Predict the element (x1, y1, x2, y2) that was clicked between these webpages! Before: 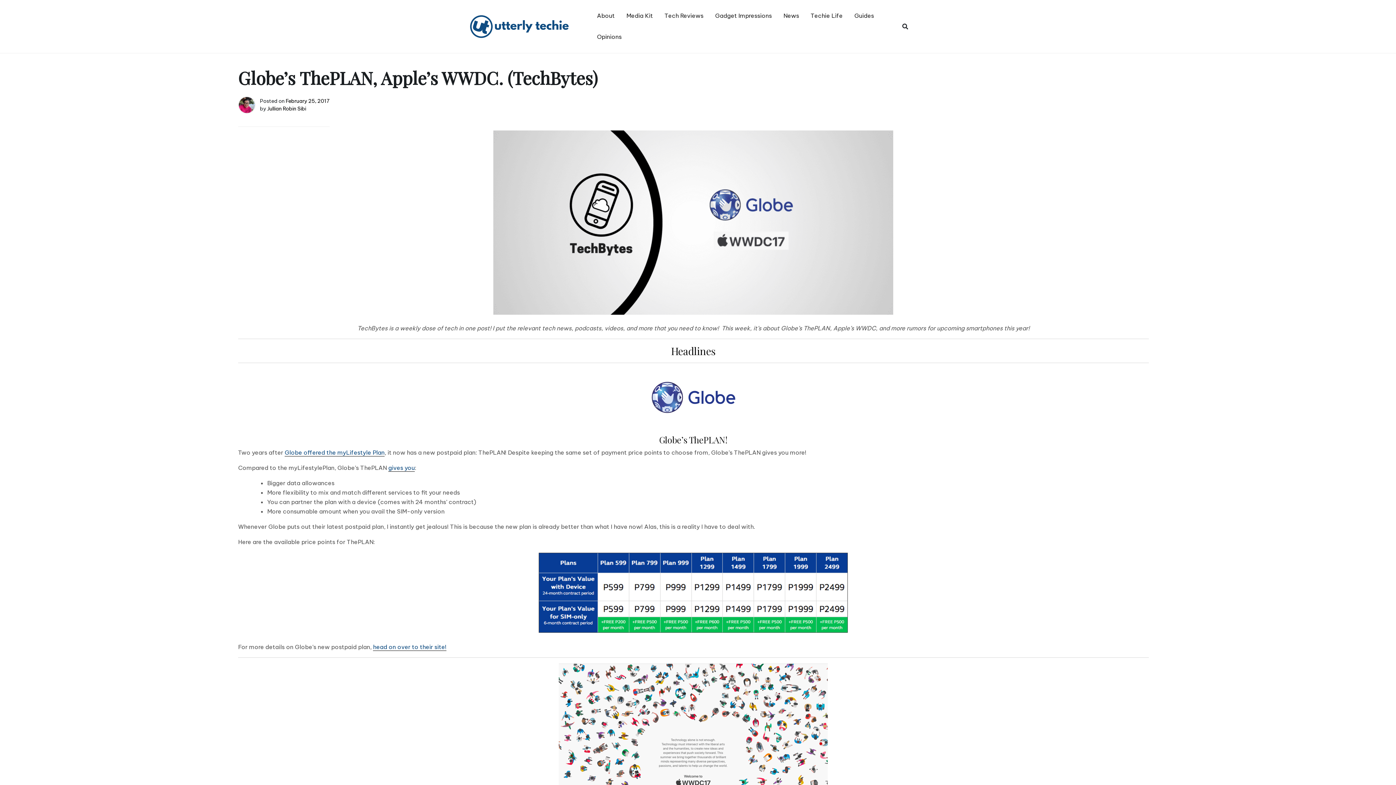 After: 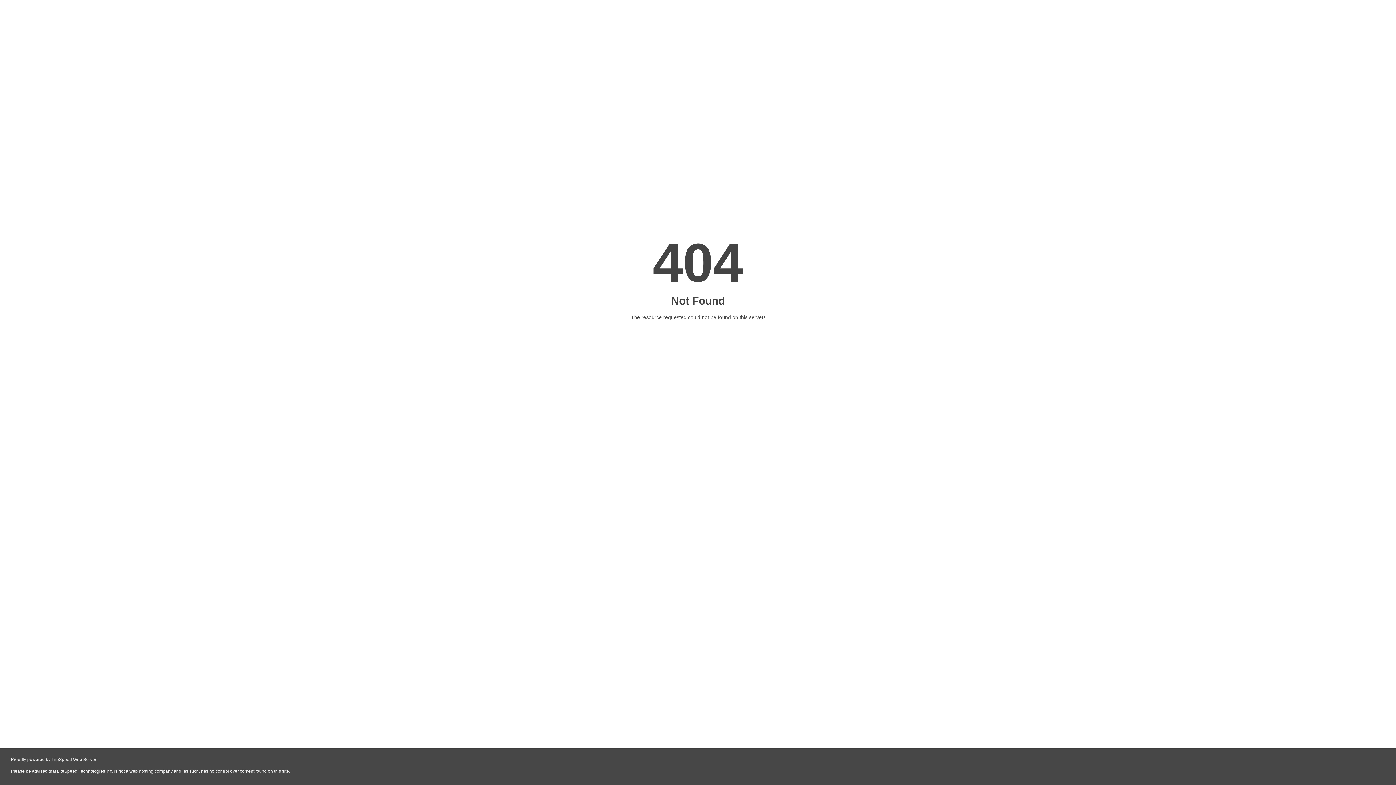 Action: label: Globe offered the myLifestyle Plan bbox: (284, 449, 384, 456)